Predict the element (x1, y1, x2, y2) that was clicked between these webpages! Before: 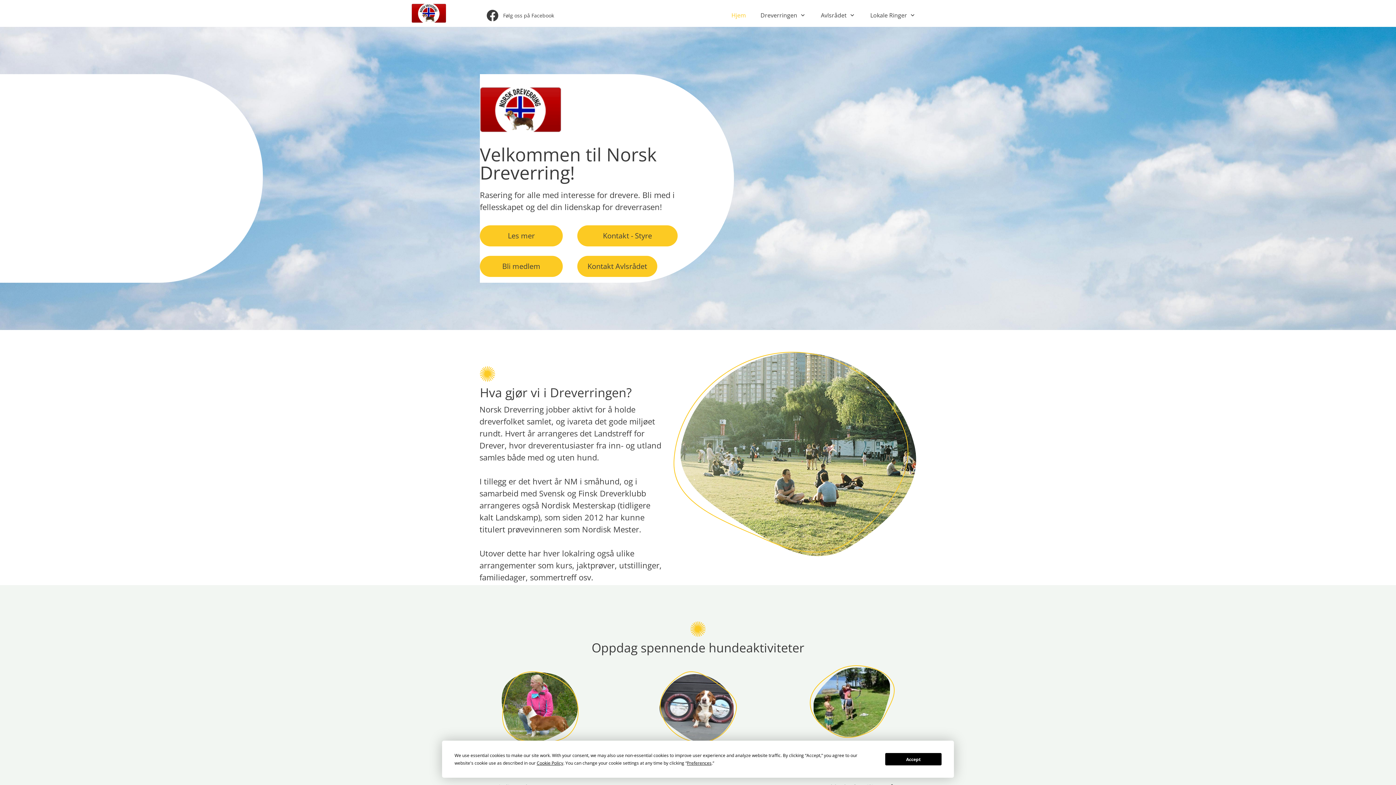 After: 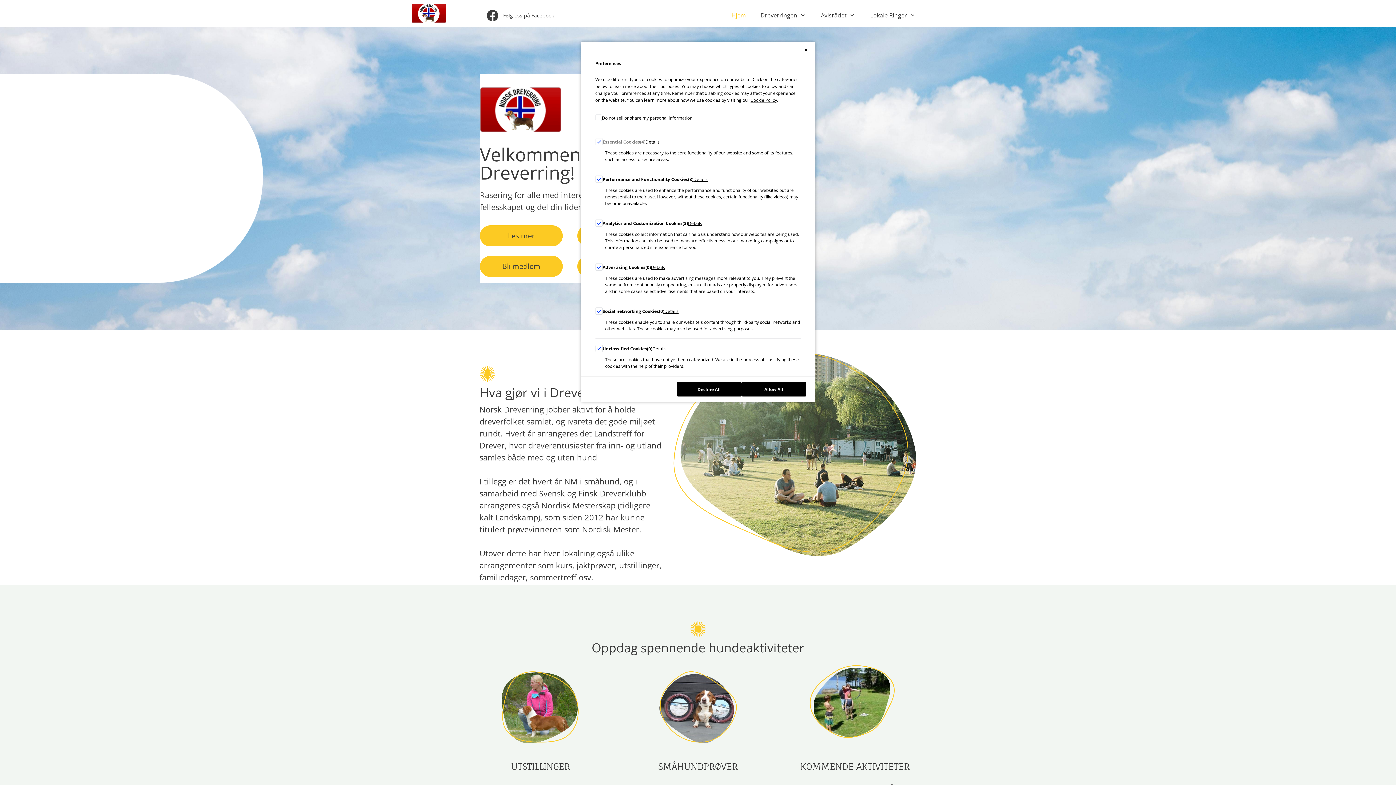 Action: bbox: (687, 760, 711, 766) label: Preferences